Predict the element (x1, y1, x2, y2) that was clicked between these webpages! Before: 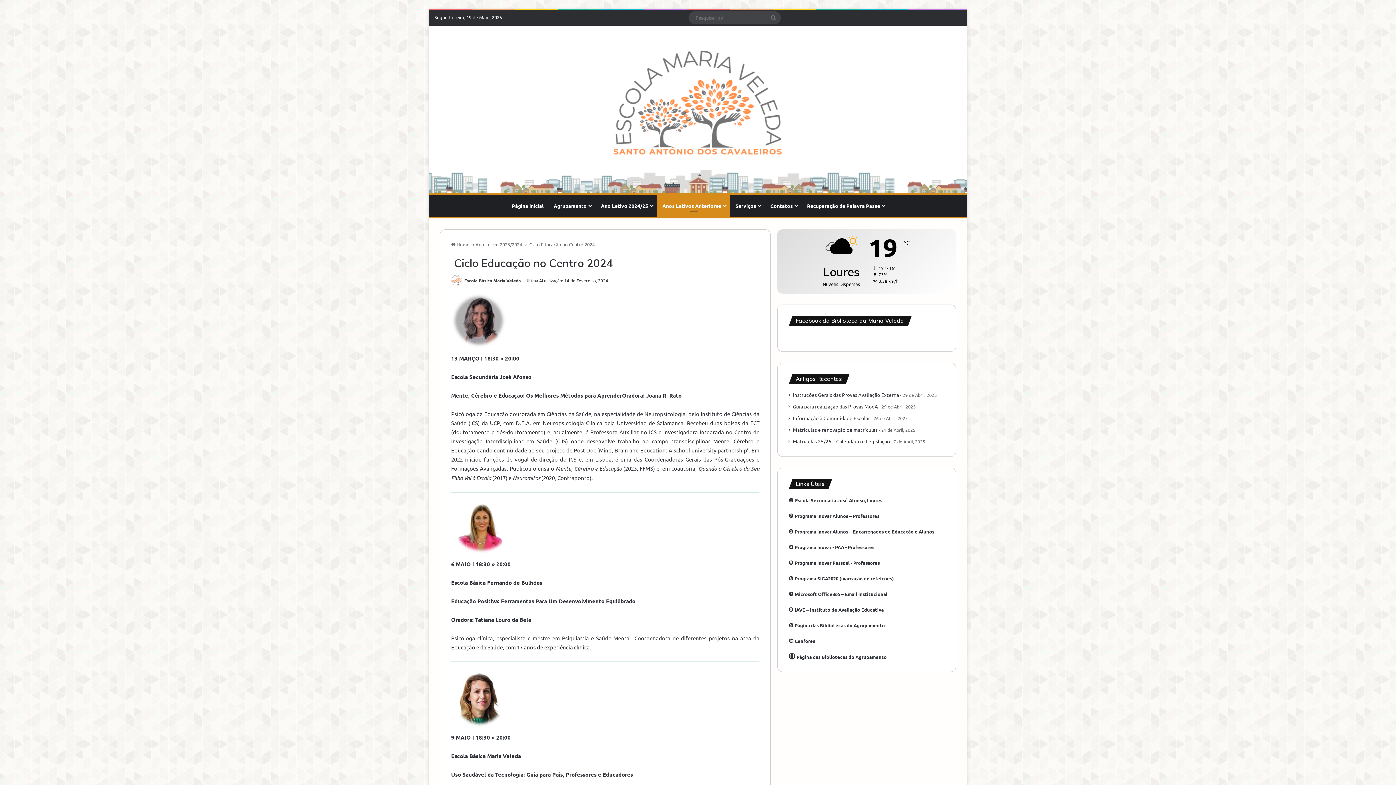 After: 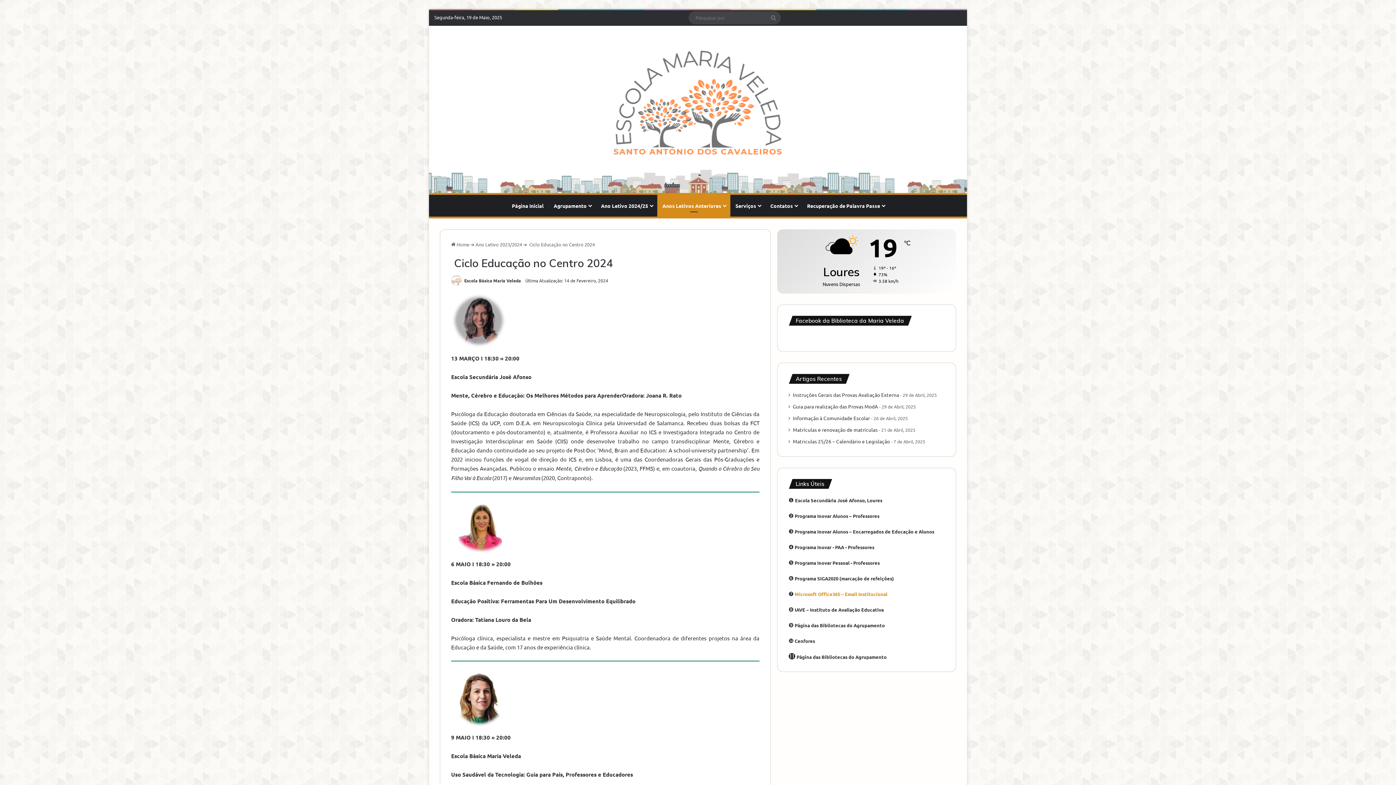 Action: label: Microsoft Office365 – Email Institucional bbox: (794, 591, 887, 597)